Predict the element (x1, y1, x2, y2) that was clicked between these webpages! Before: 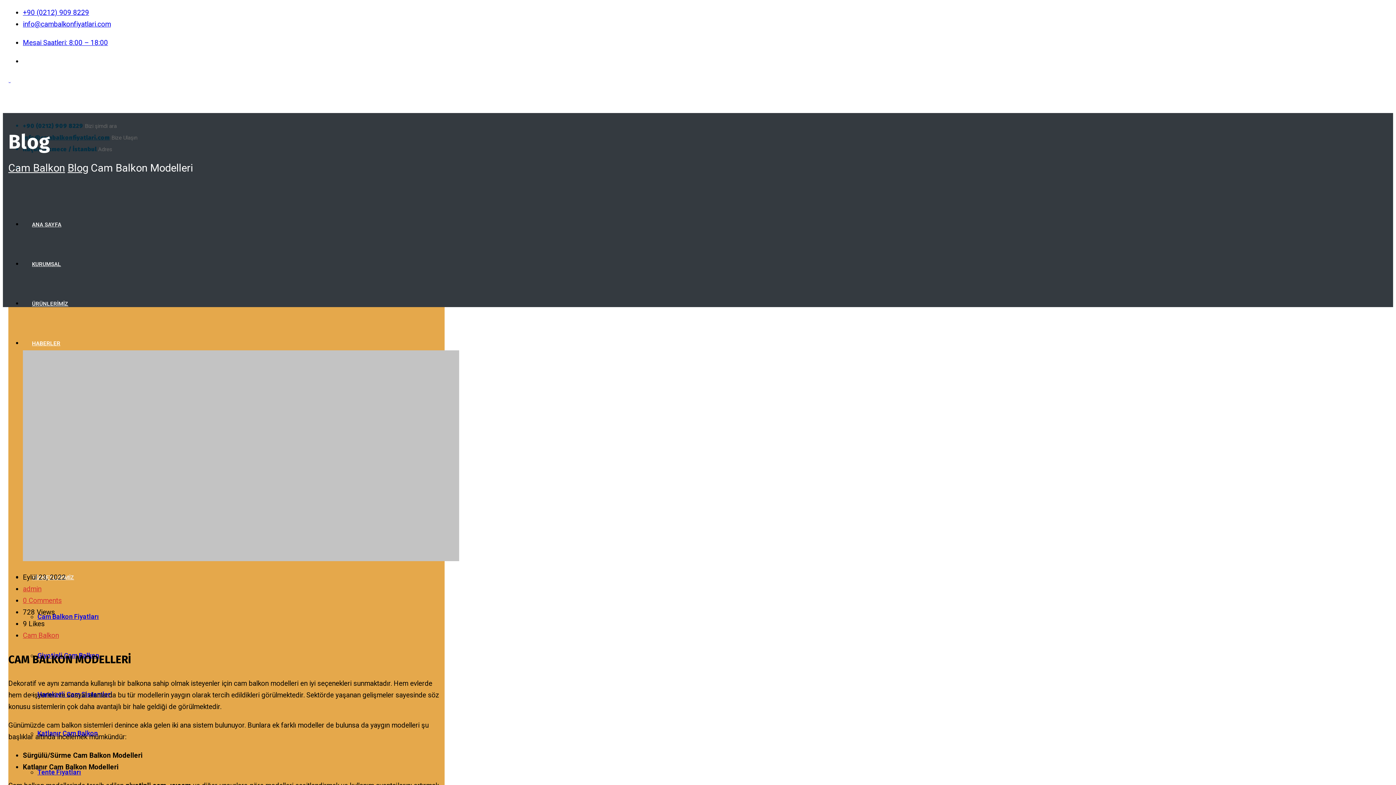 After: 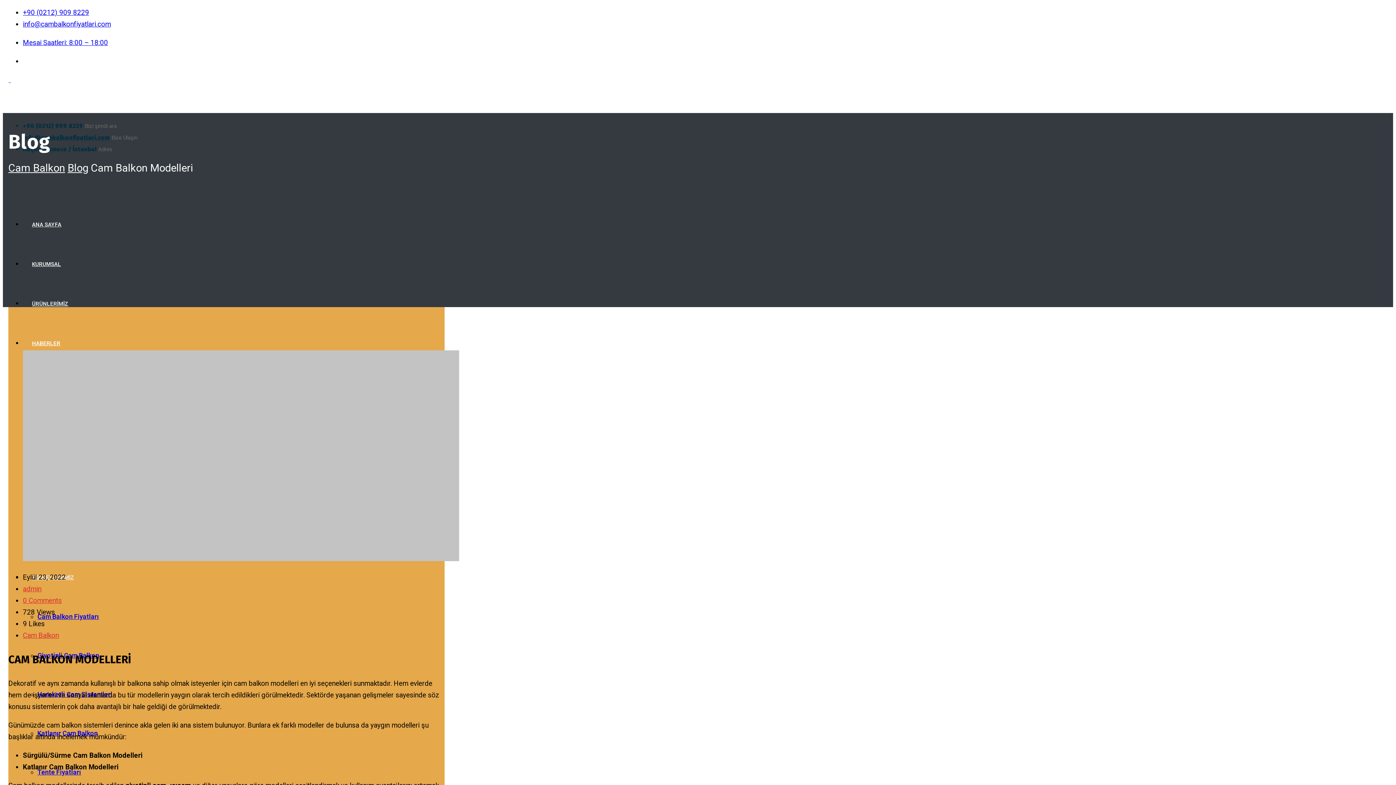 Action: bbox: (22, 20, 110, 28) label: info@cambalkonfiyatlari.com